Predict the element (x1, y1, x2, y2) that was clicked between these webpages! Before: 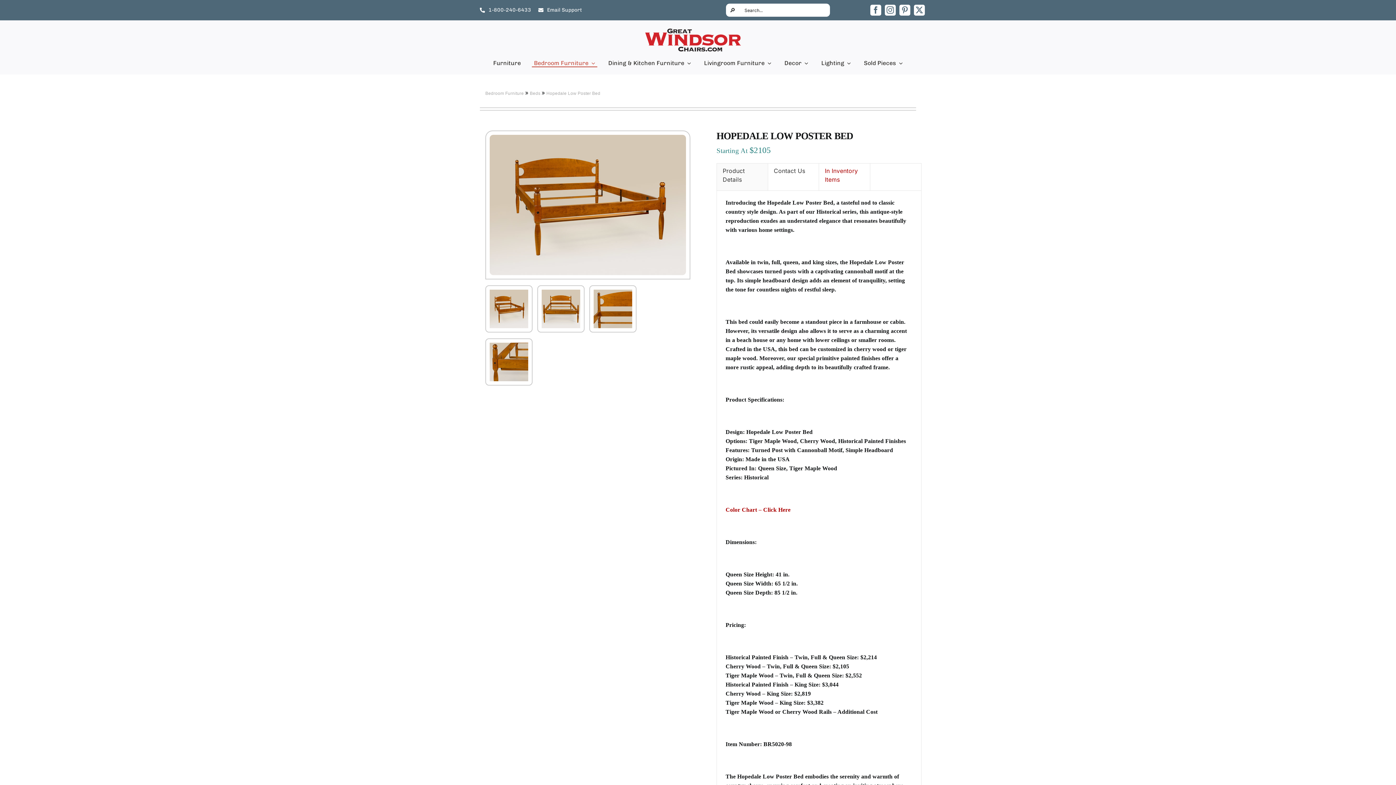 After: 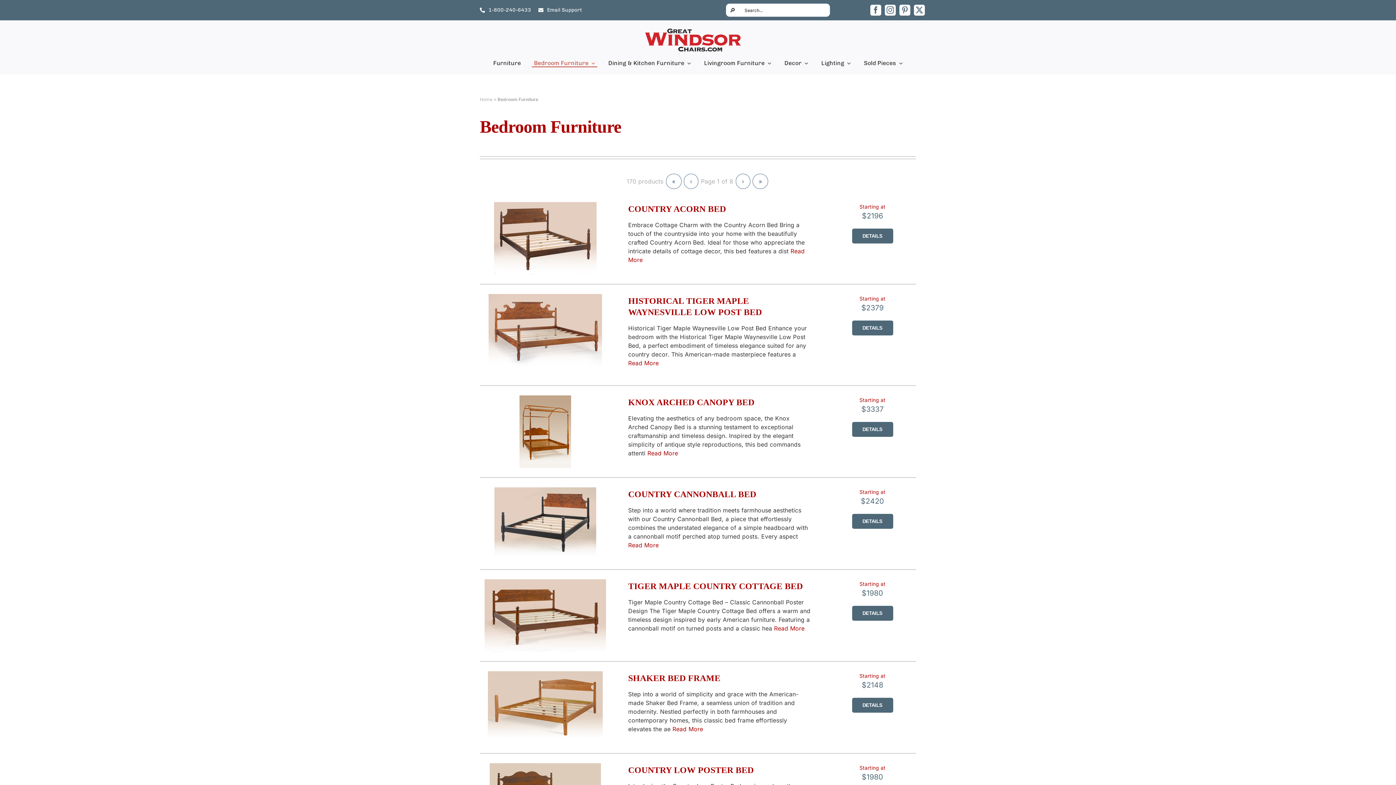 Action: label: Bedroom Furniture bbox: (531, 59, 597, 67)